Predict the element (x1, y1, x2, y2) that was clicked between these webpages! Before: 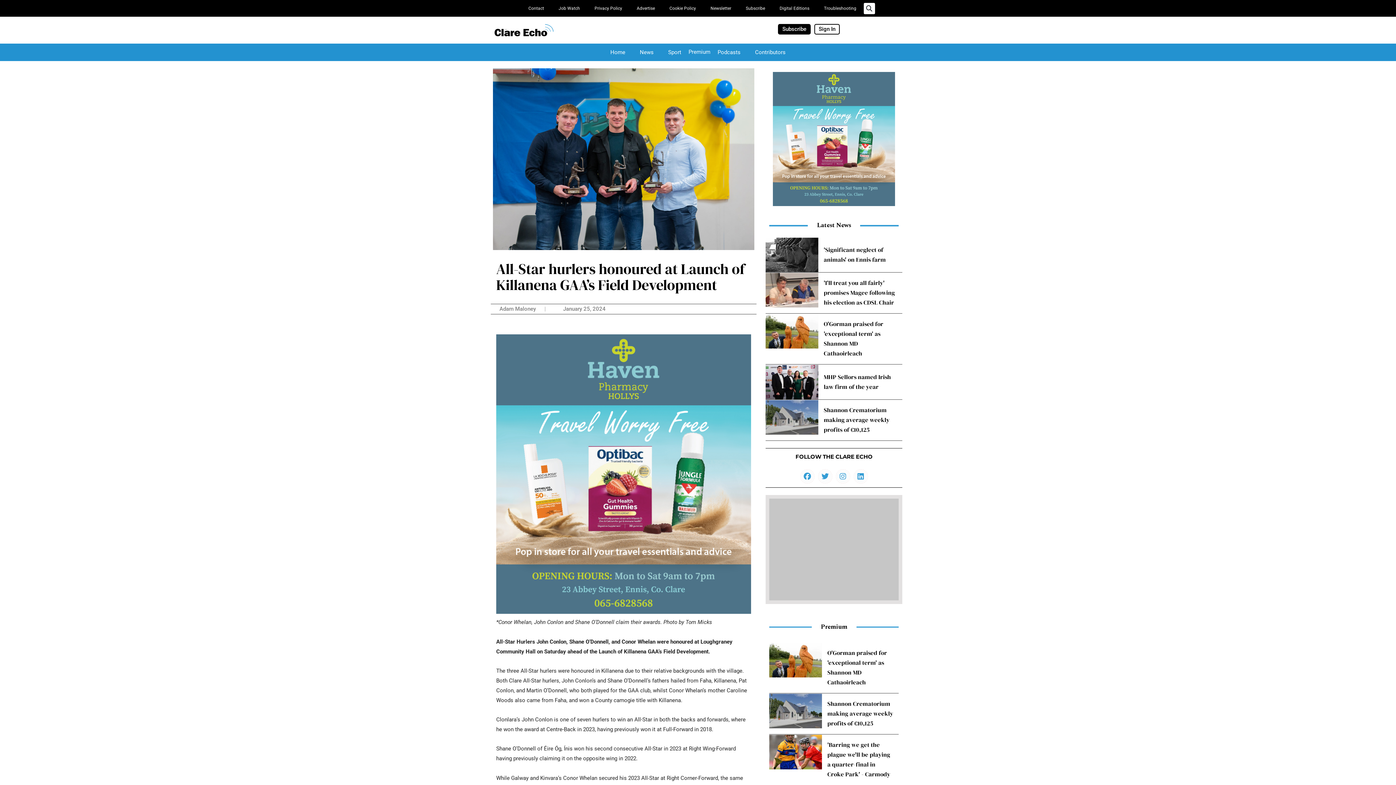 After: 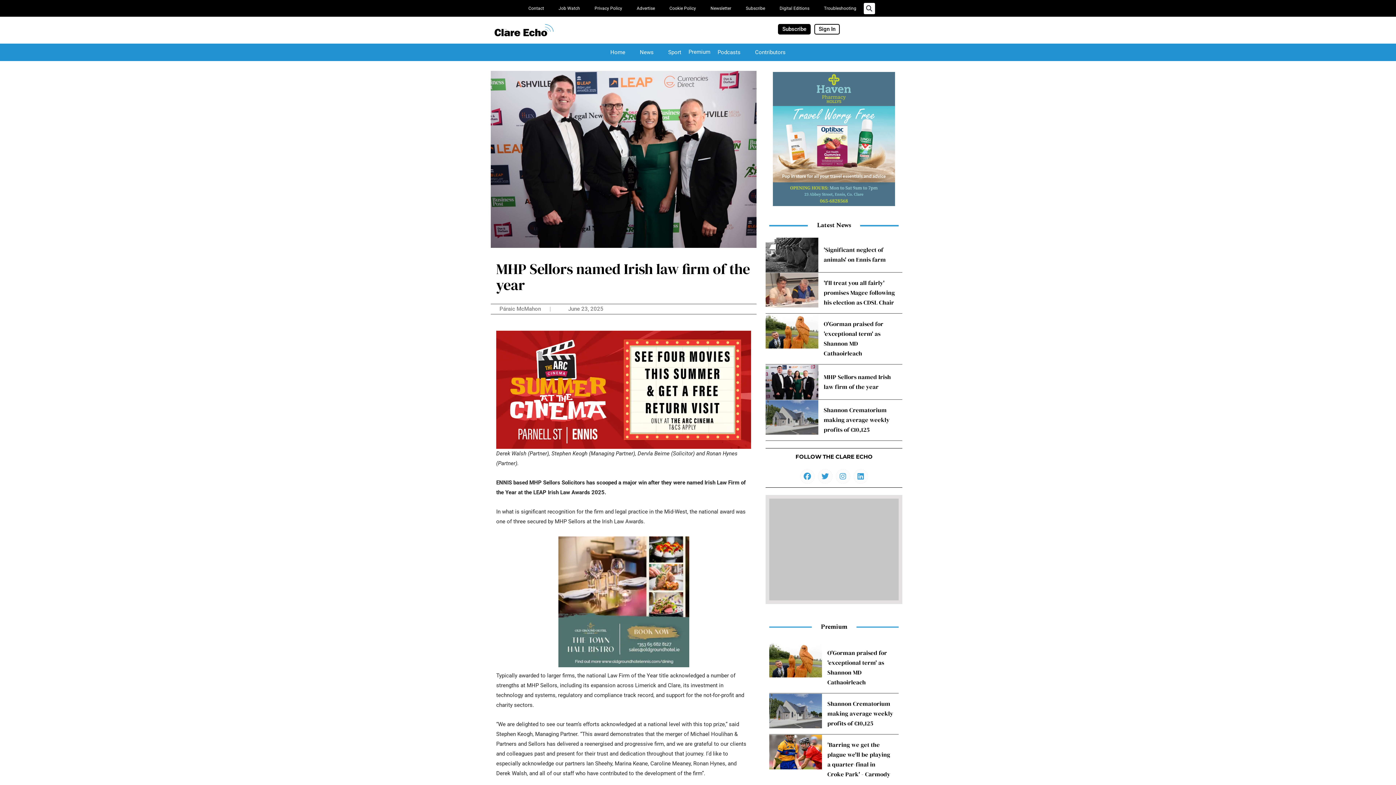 Action: bbox: (765, 365, 818, 399)